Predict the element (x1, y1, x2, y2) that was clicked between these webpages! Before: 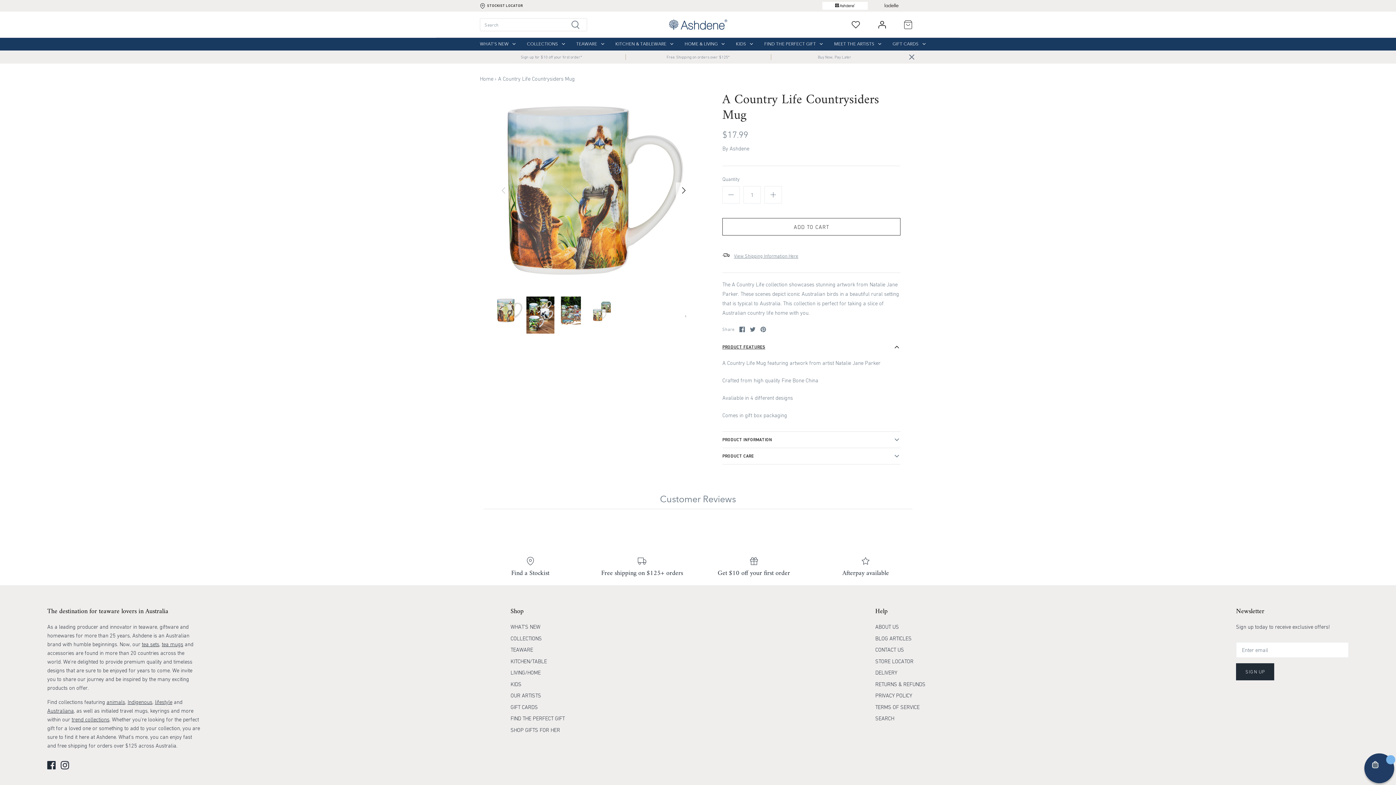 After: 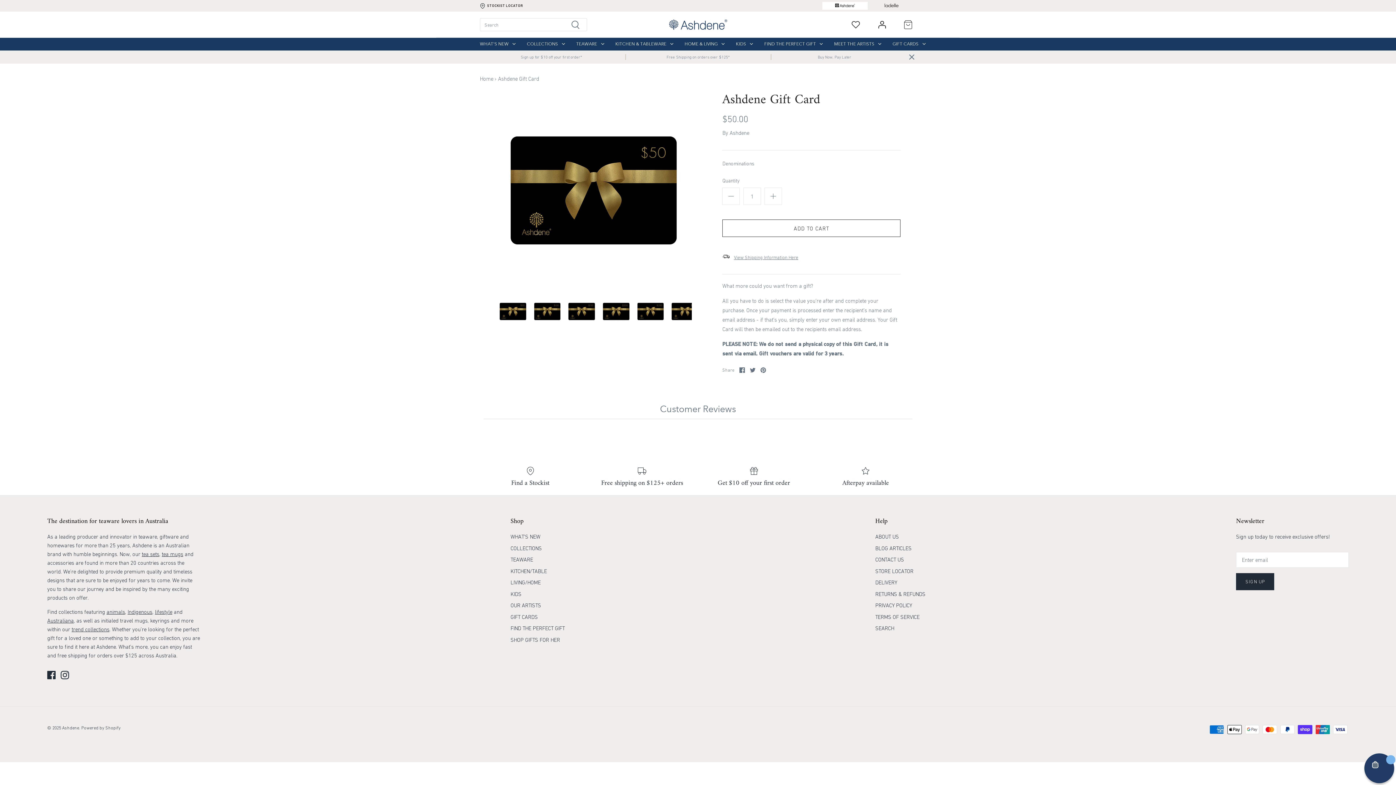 Action: label: GIFT CARDS bbox: (510, 704, 537, 710)